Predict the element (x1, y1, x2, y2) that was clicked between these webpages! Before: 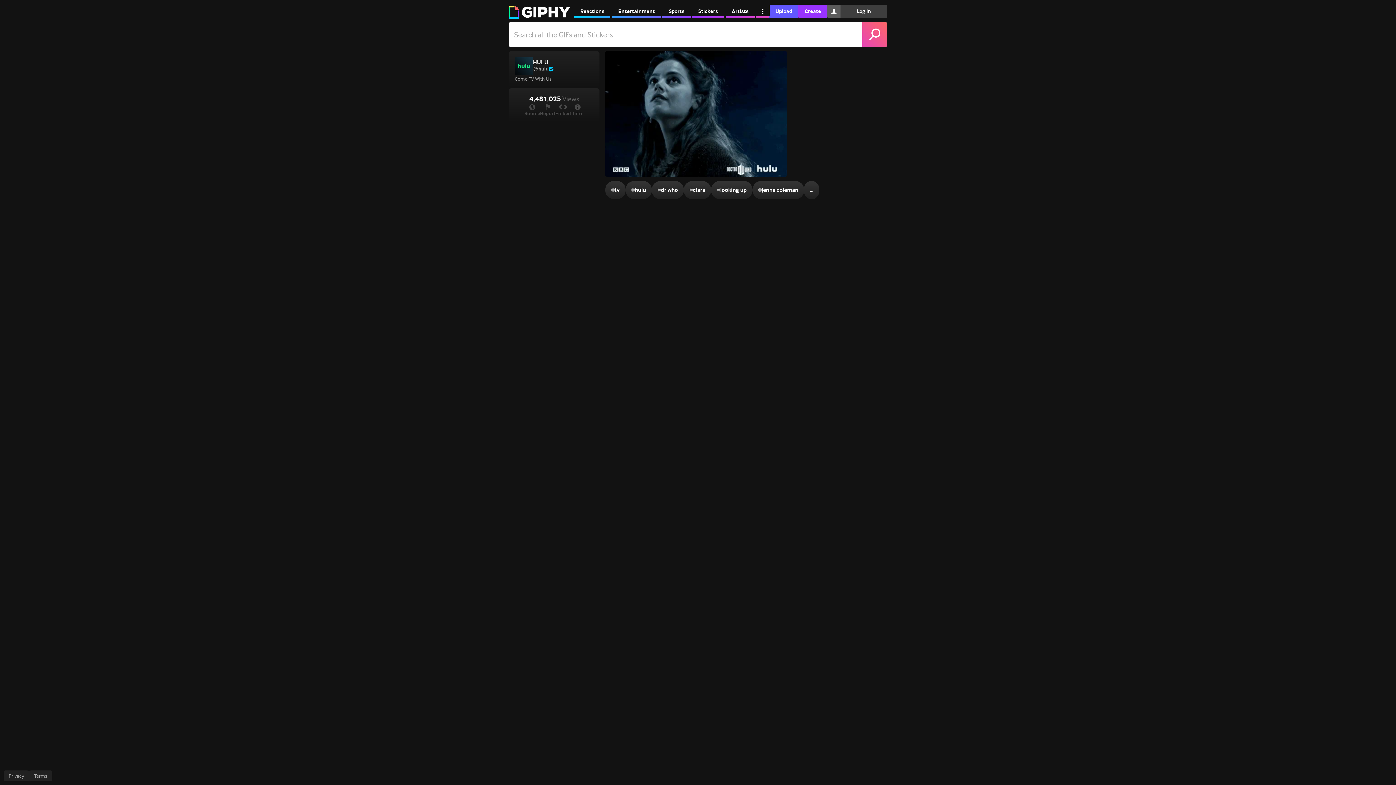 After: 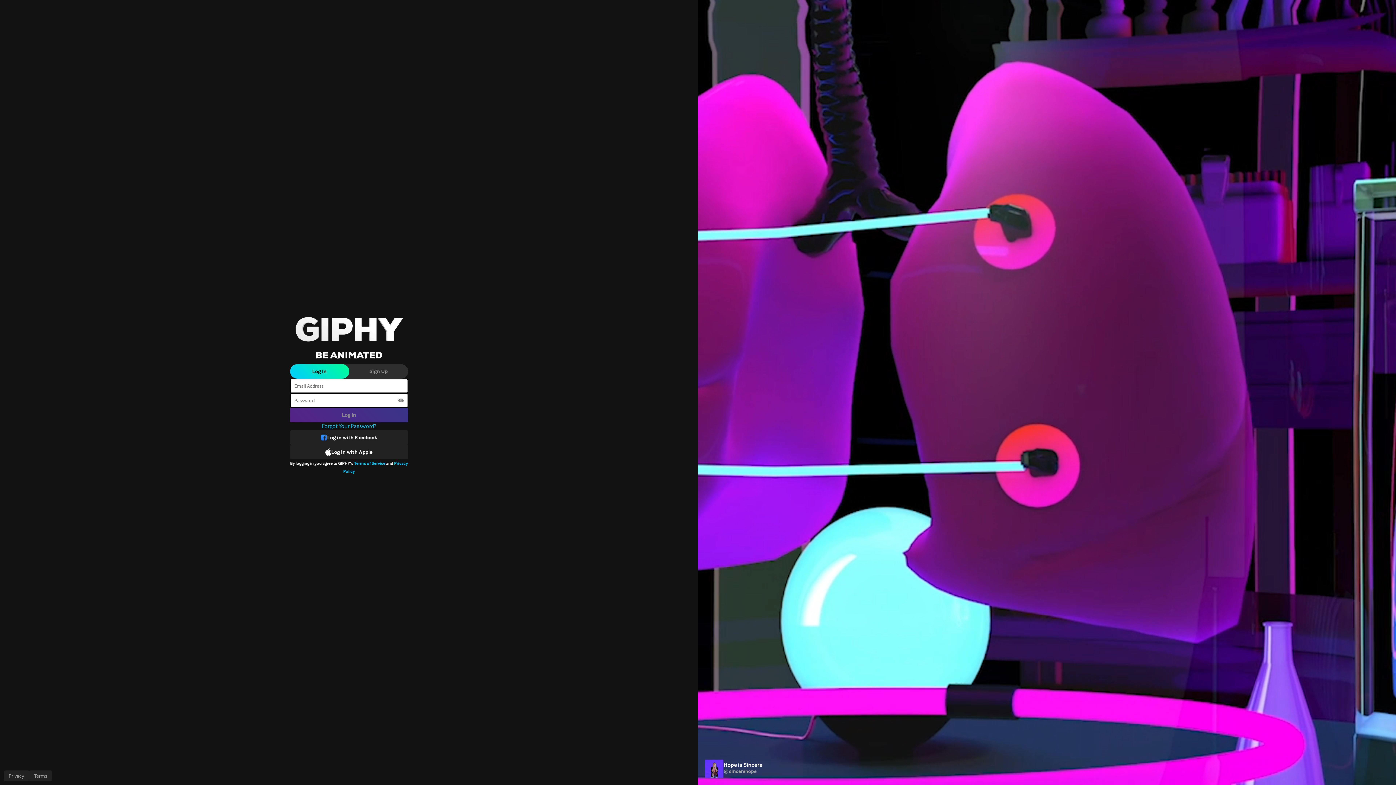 Action: label: Log In bbox: (840, 4, 887, 17)